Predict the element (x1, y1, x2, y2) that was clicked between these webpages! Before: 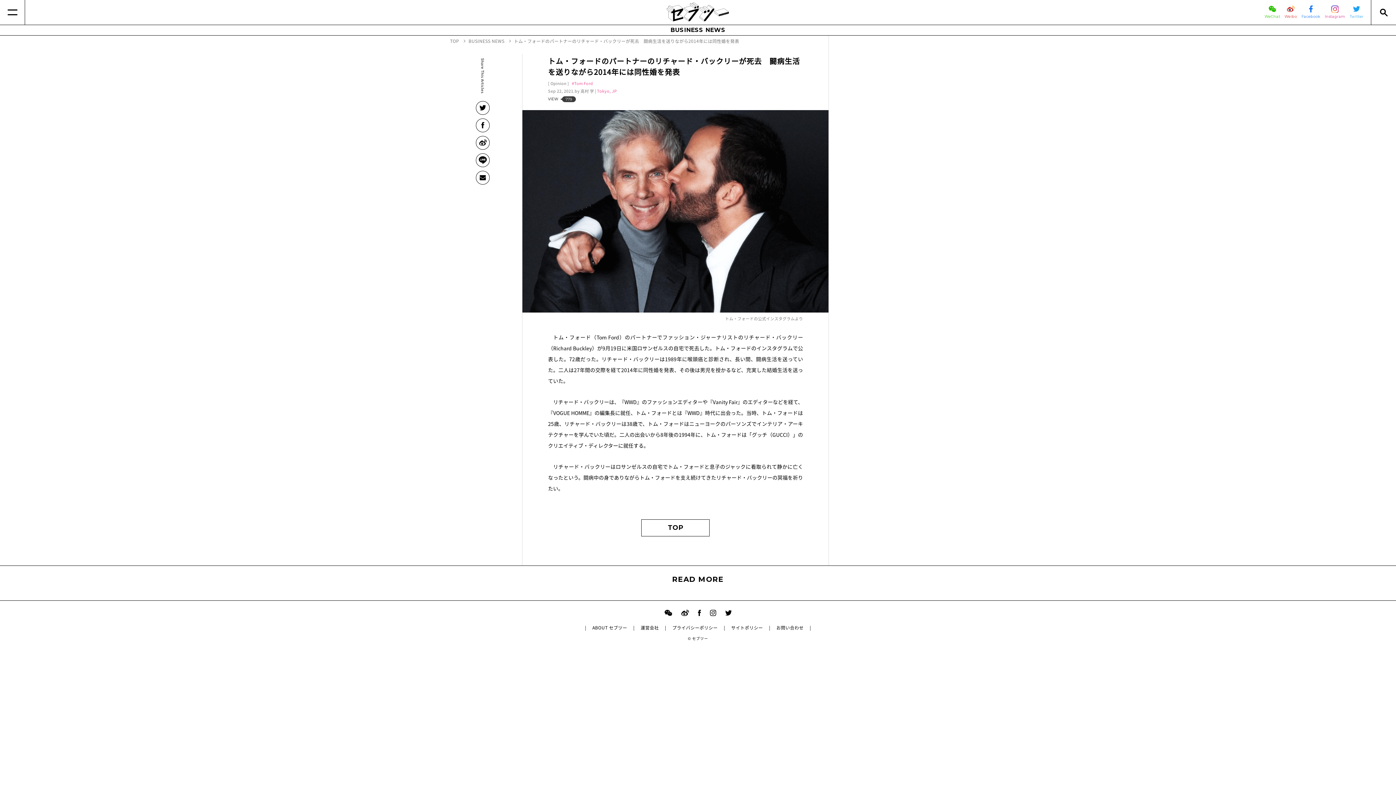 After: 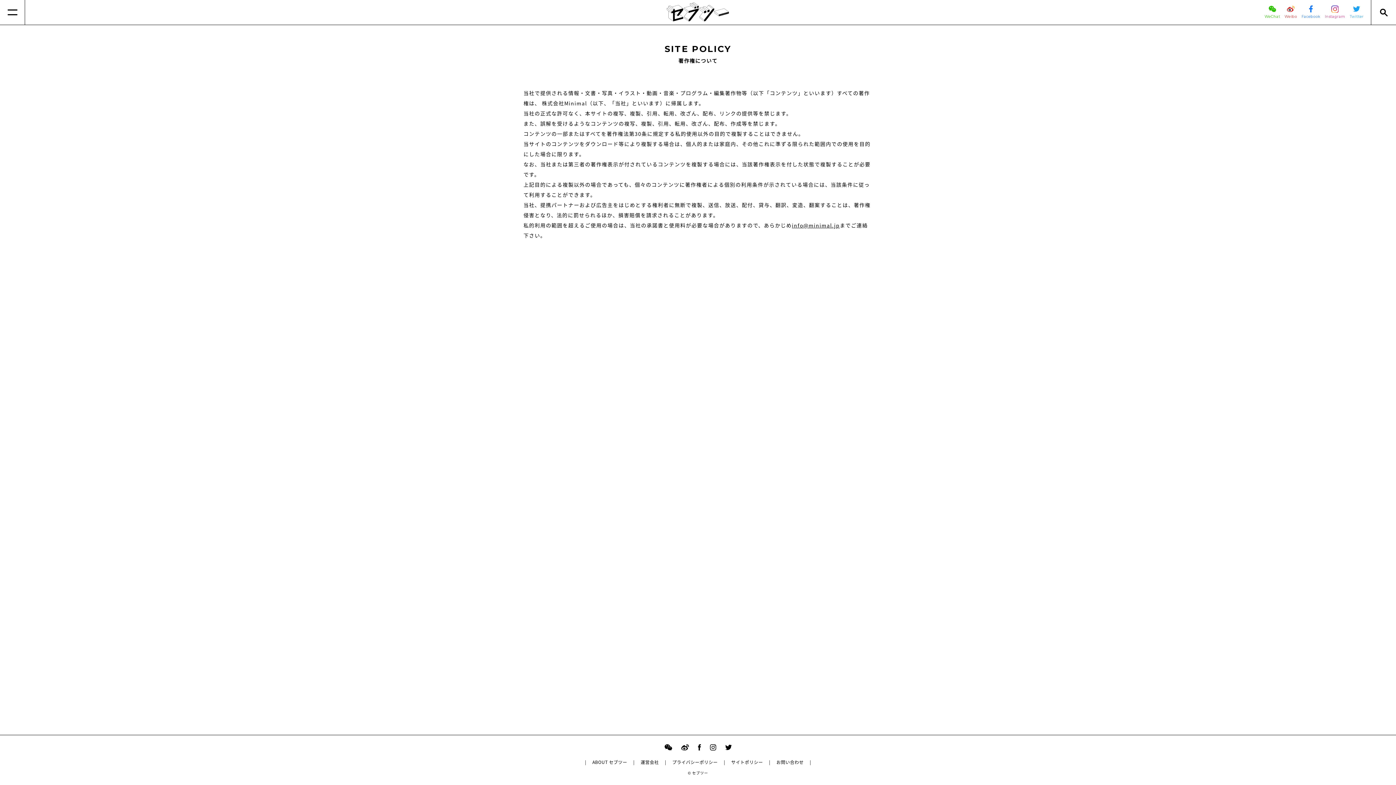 Action: bbox: (725, 624, 769, 631) label: サイトポリシー